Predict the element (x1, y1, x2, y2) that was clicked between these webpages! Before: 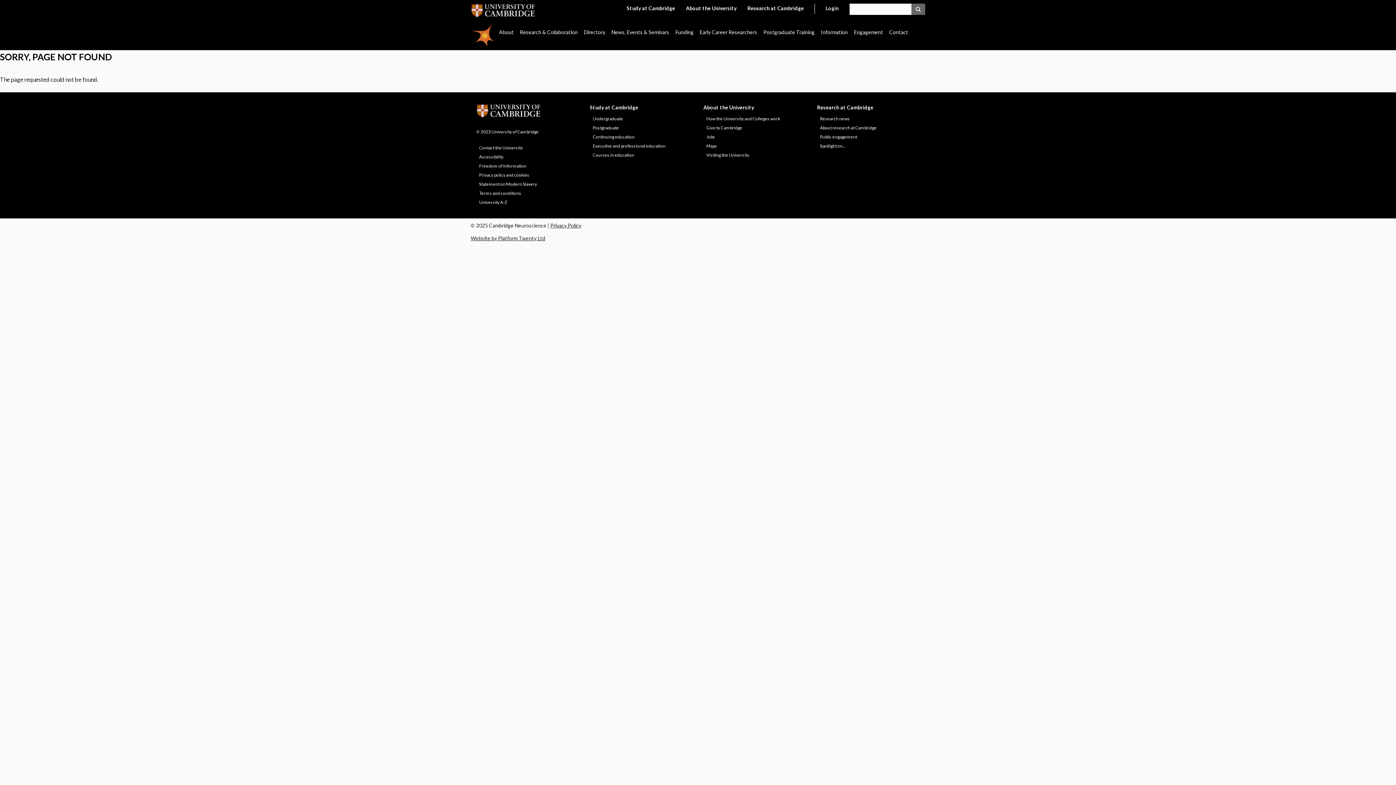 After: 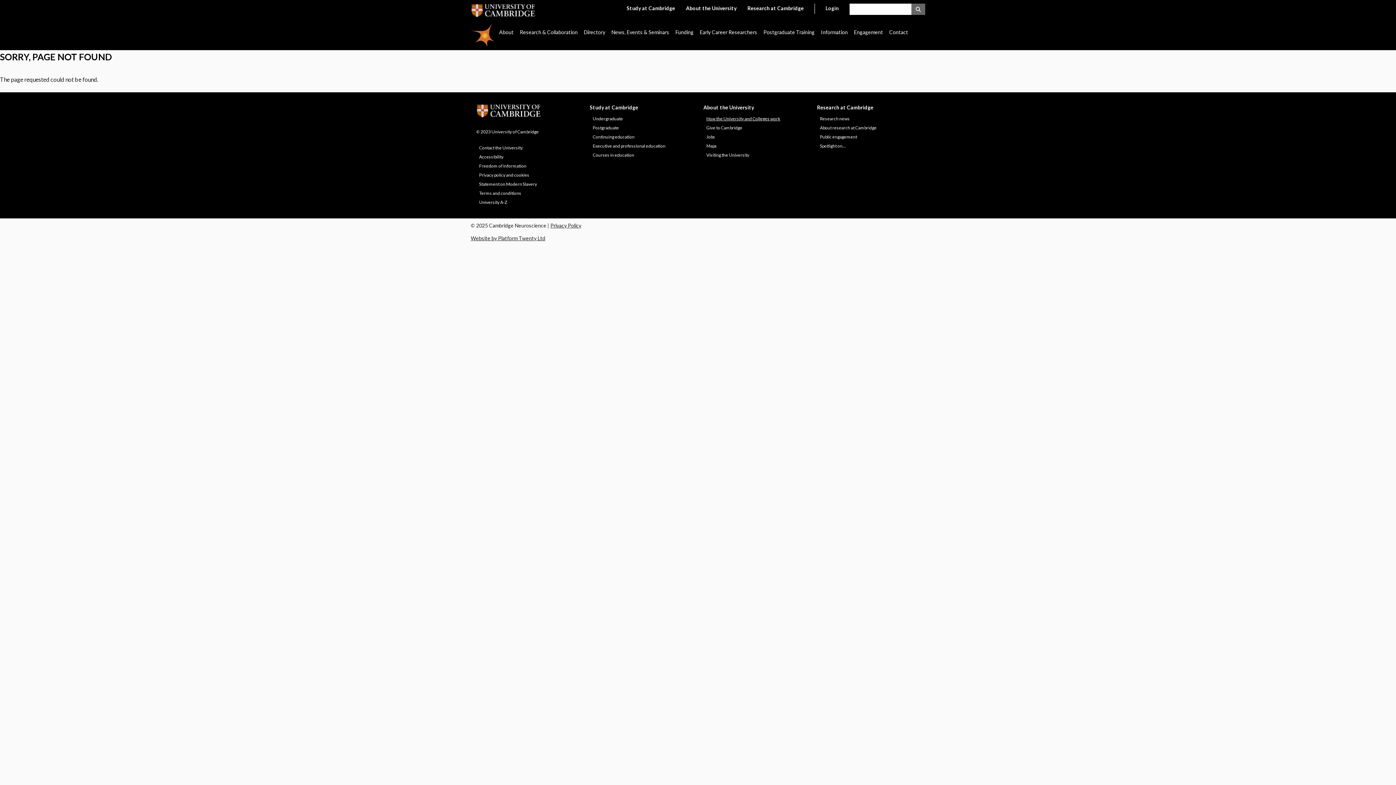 Action: label: How the University and Colleges work bbox: (706, 114, 806, 123)